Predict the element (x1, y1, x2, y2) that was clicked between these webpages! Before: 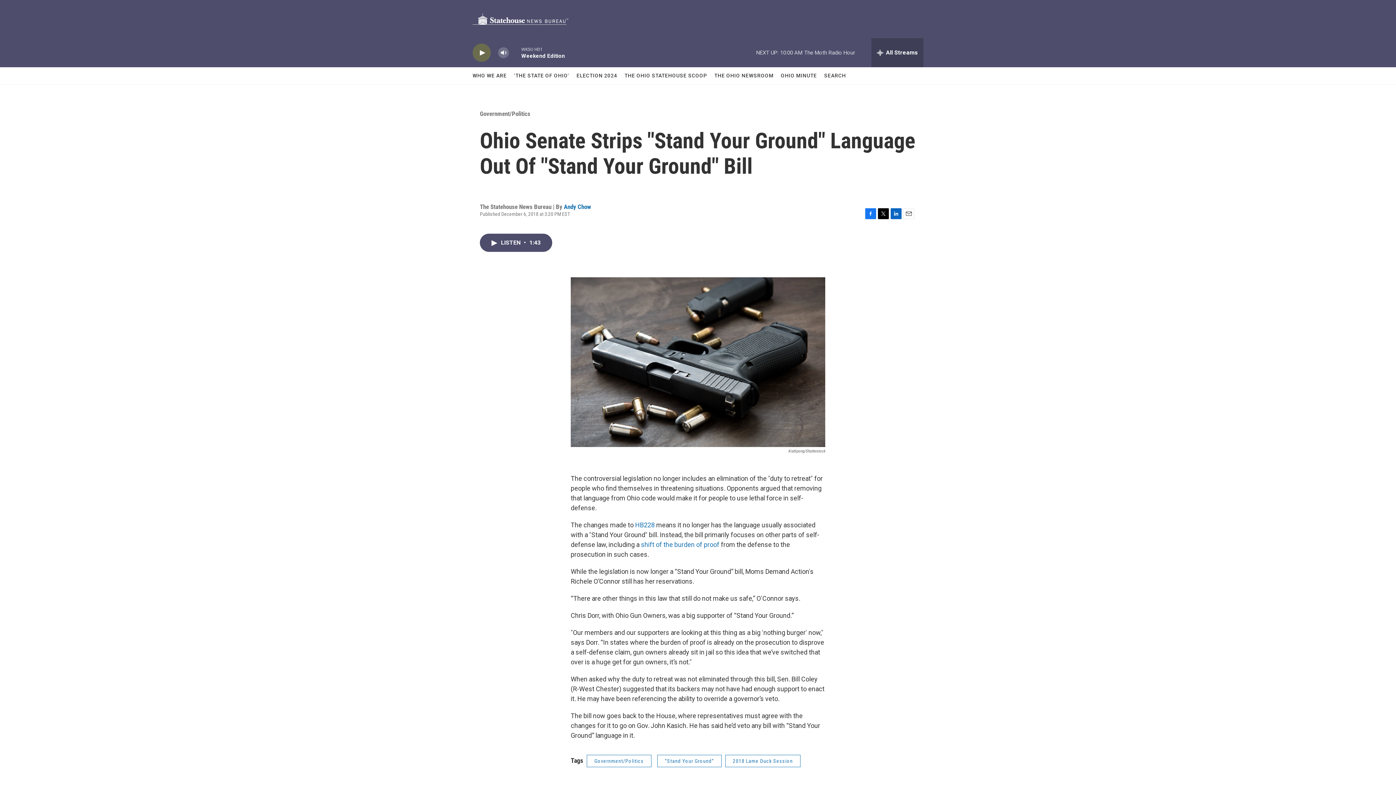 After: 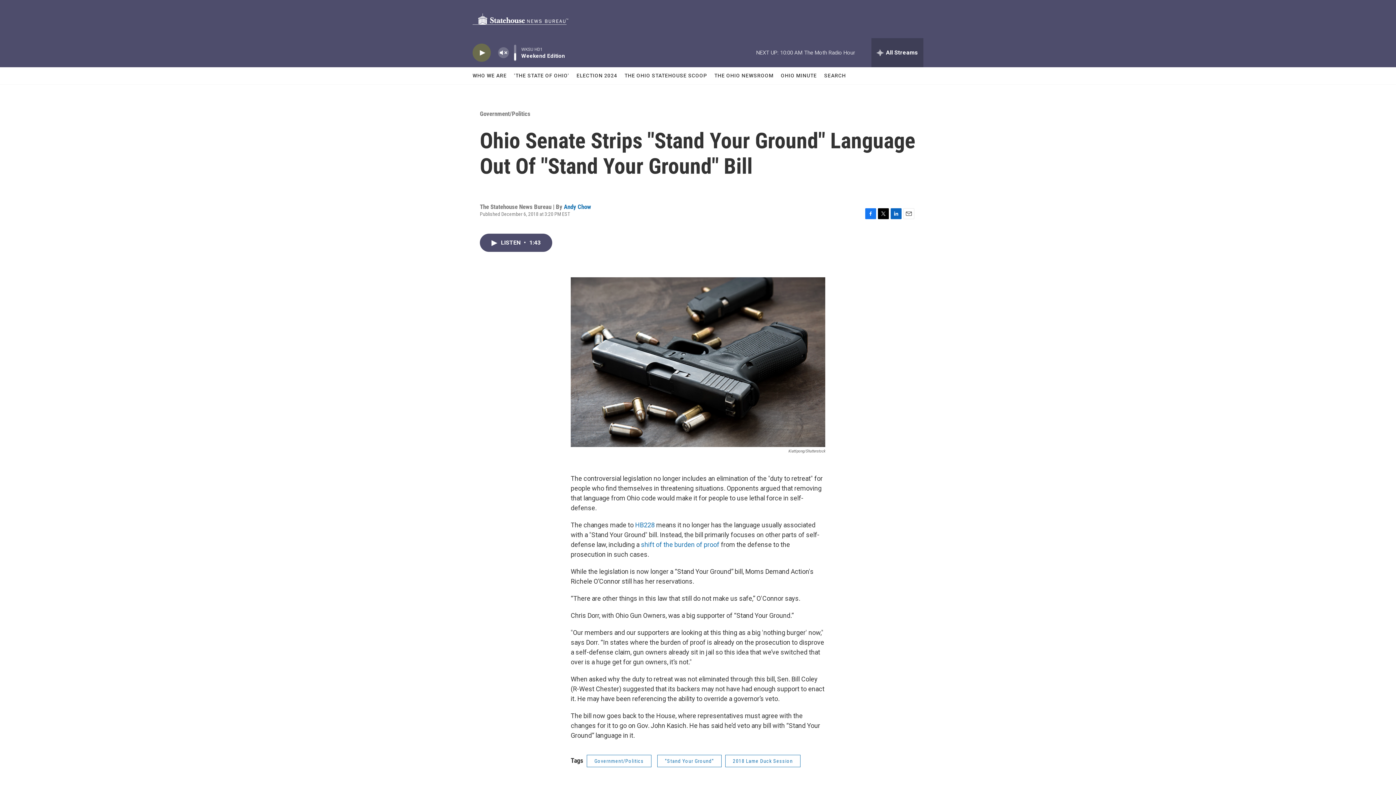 Action: bbox: (497, 44, 509, 60) label: volume